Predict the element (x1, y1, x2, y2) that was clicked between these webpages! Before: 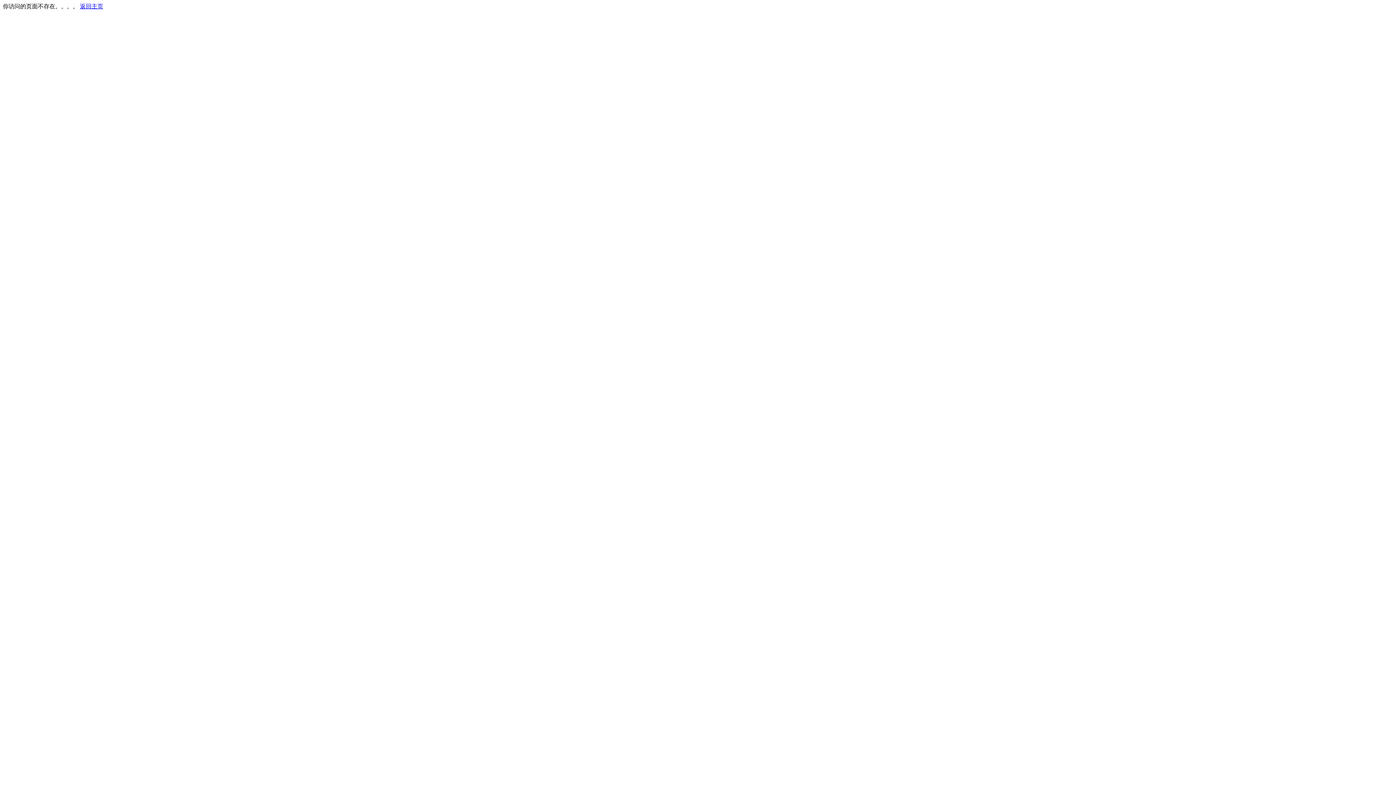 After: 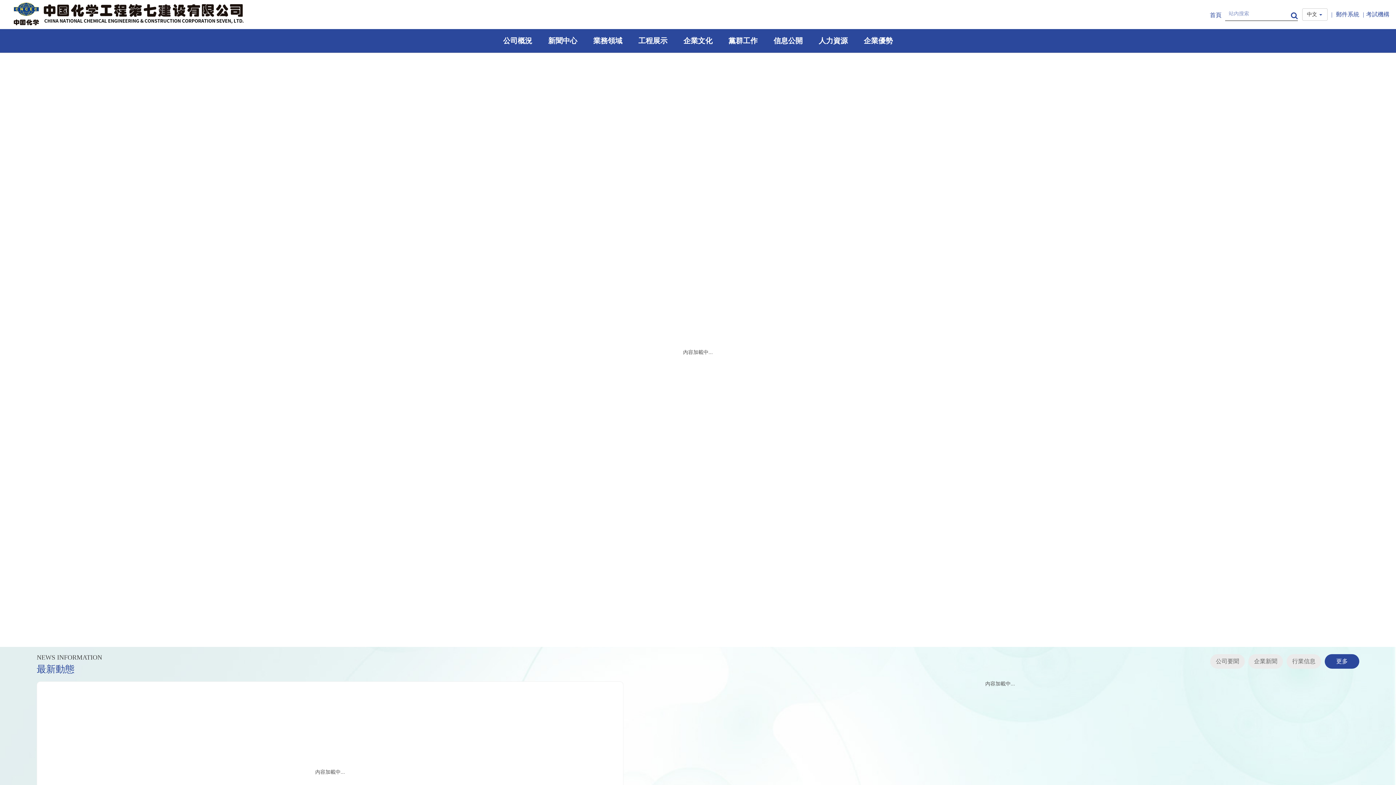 Action: bbox: (80, 3, 103, 9) label: 返回主页